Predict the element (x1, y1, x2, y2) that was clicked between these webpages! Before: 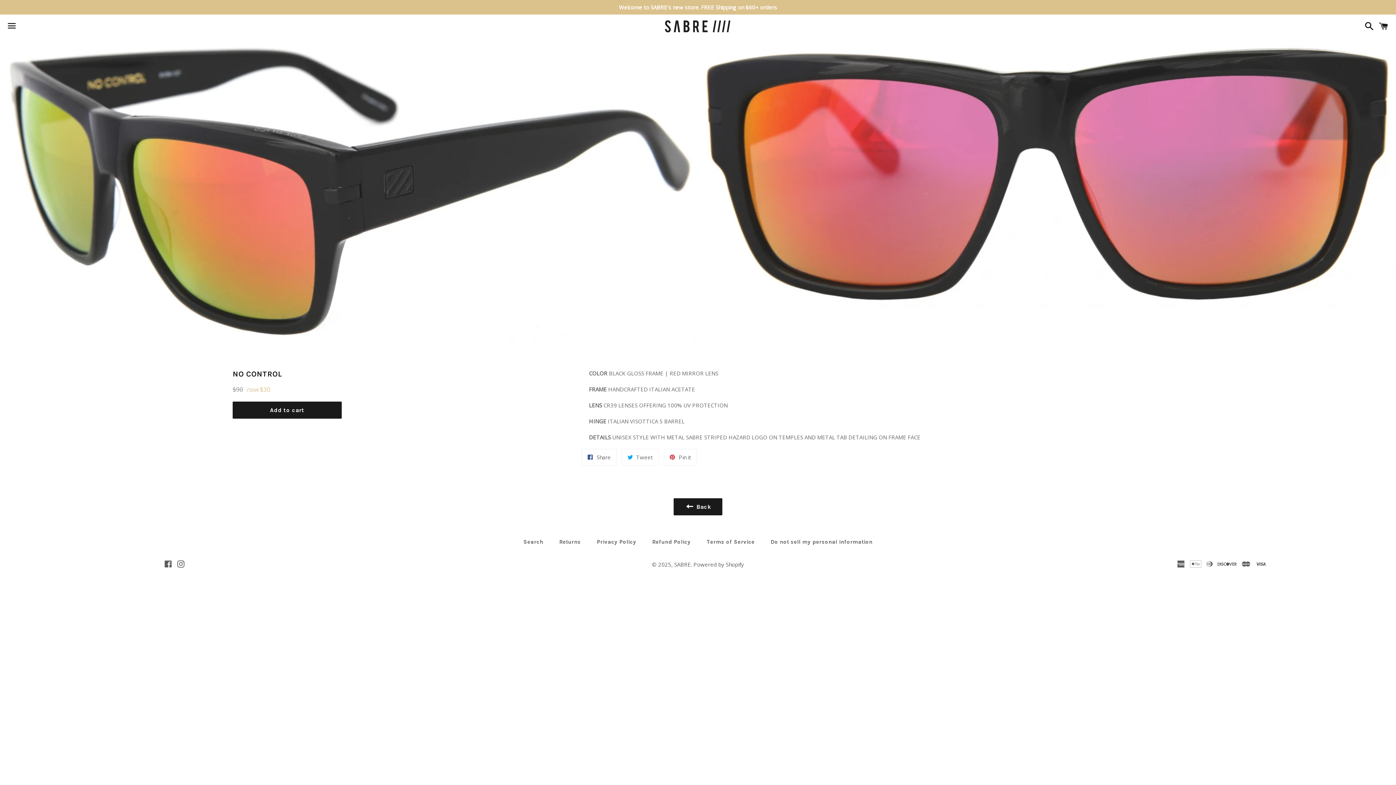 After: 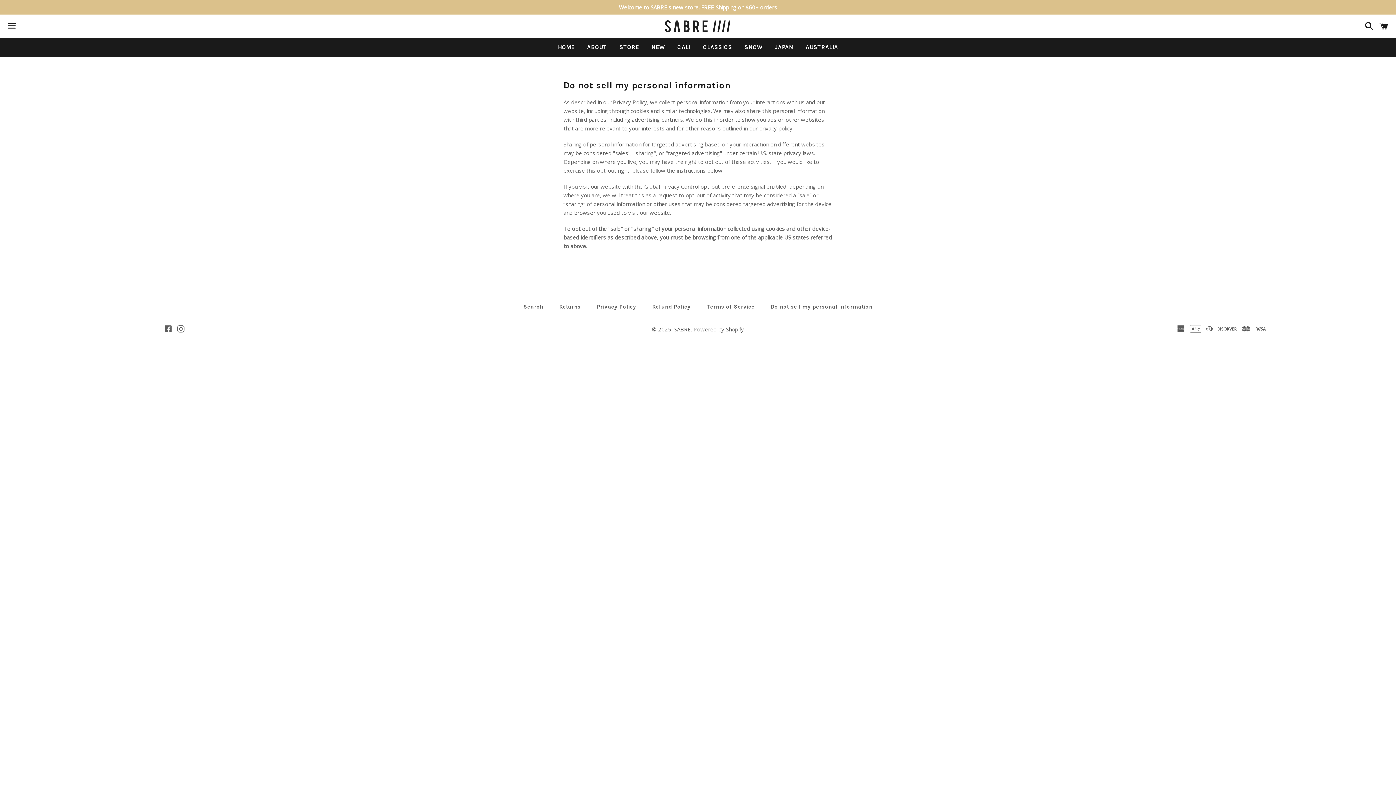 Action: bbox: (763, 536, 880, 548) label: Do not sell my personal information